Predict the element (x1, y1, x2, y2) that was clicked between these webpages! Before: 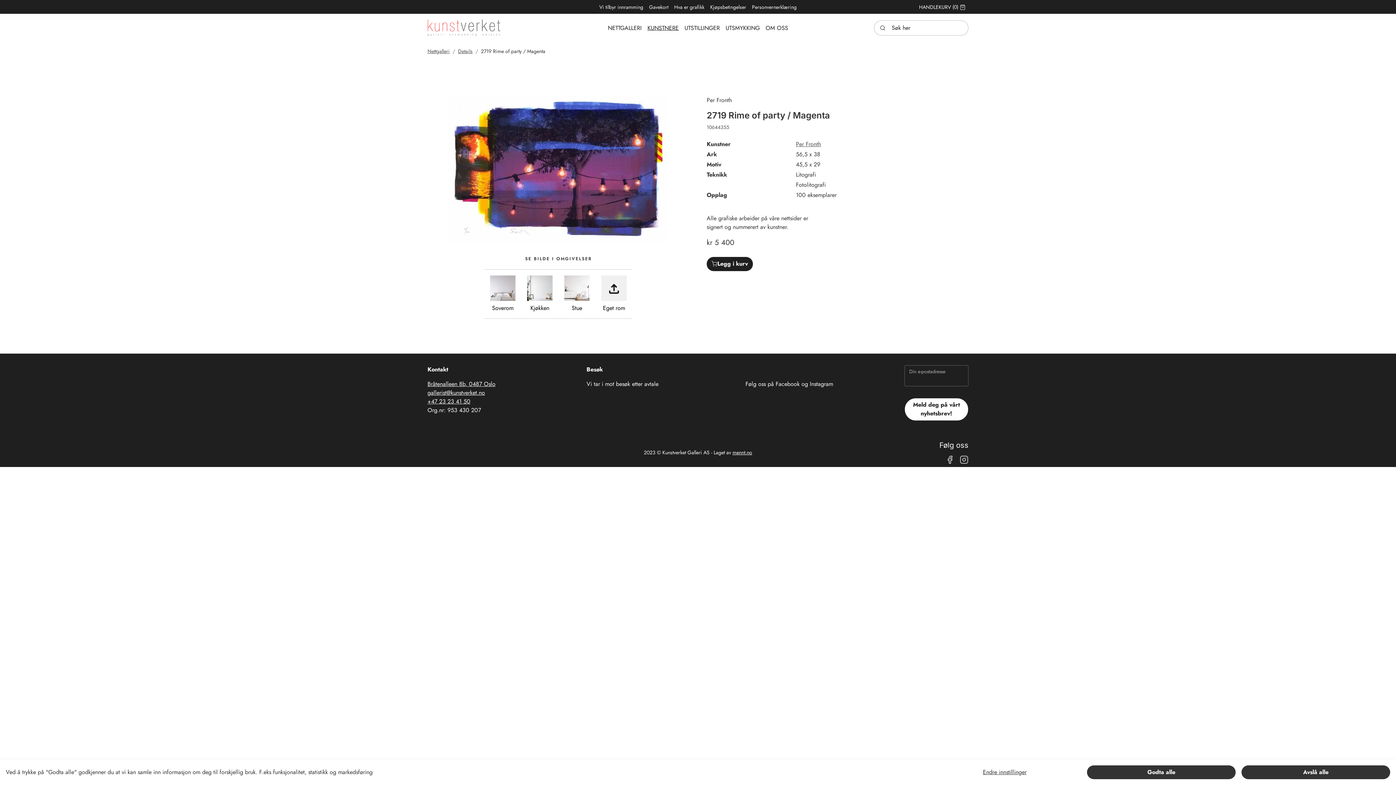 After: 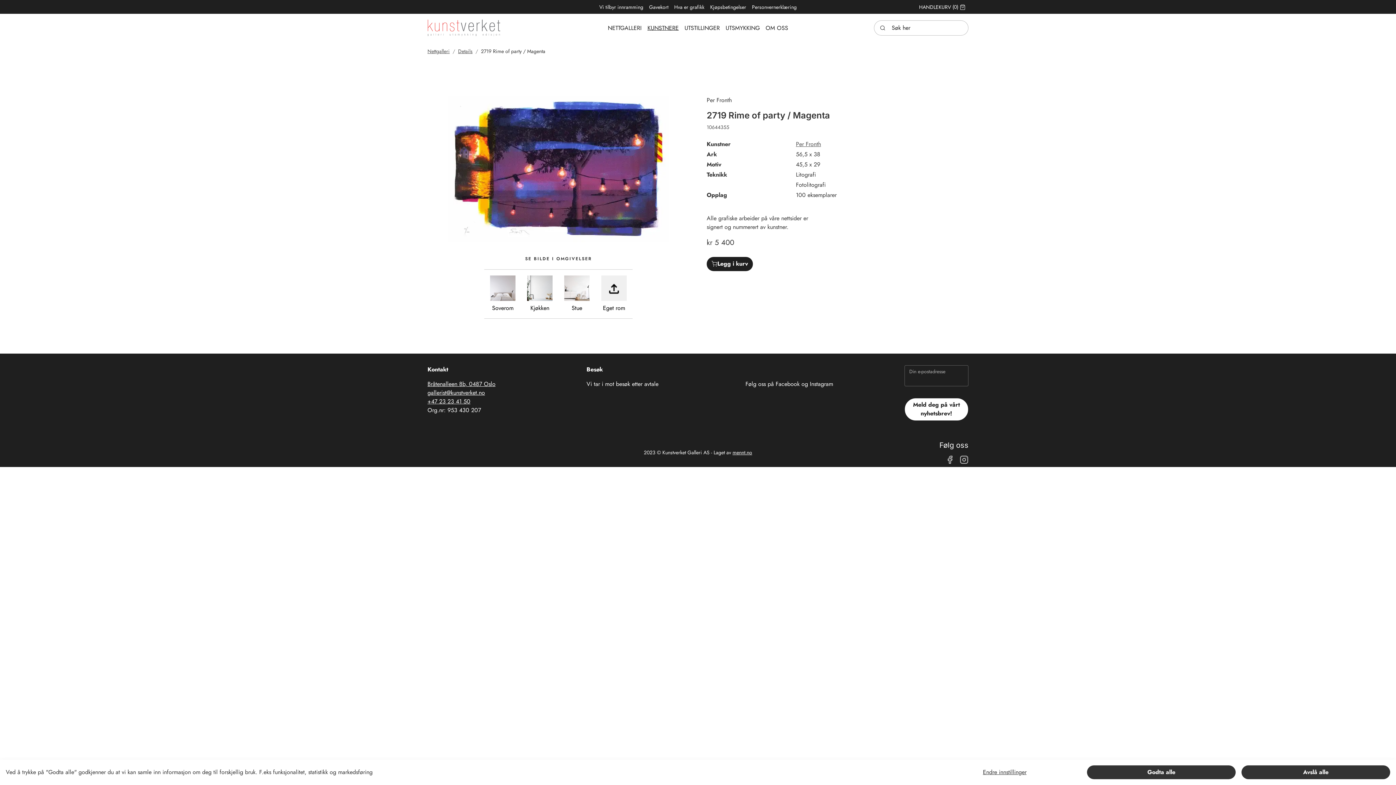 Action: bbox: (427, 388, 485, 397) label: gallerist@kunstverket.no